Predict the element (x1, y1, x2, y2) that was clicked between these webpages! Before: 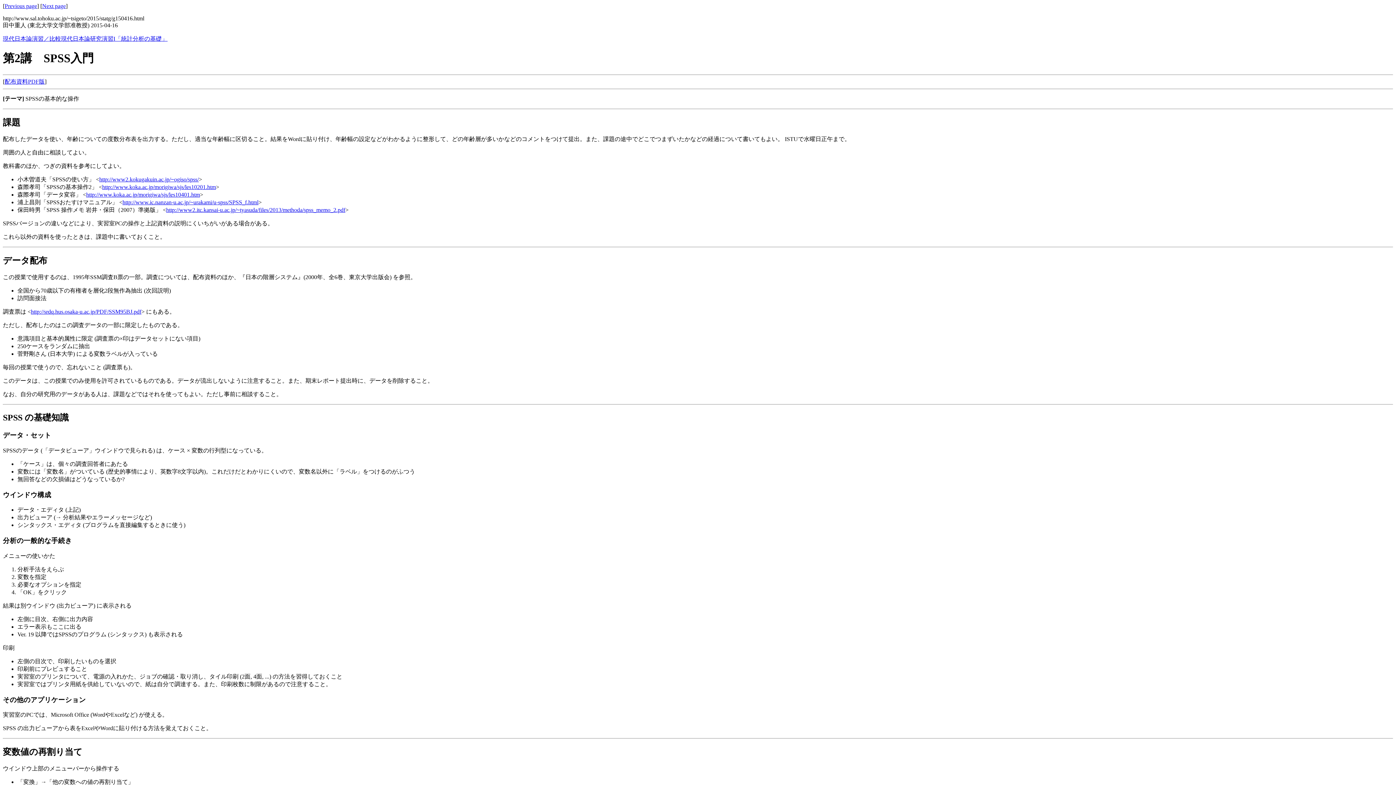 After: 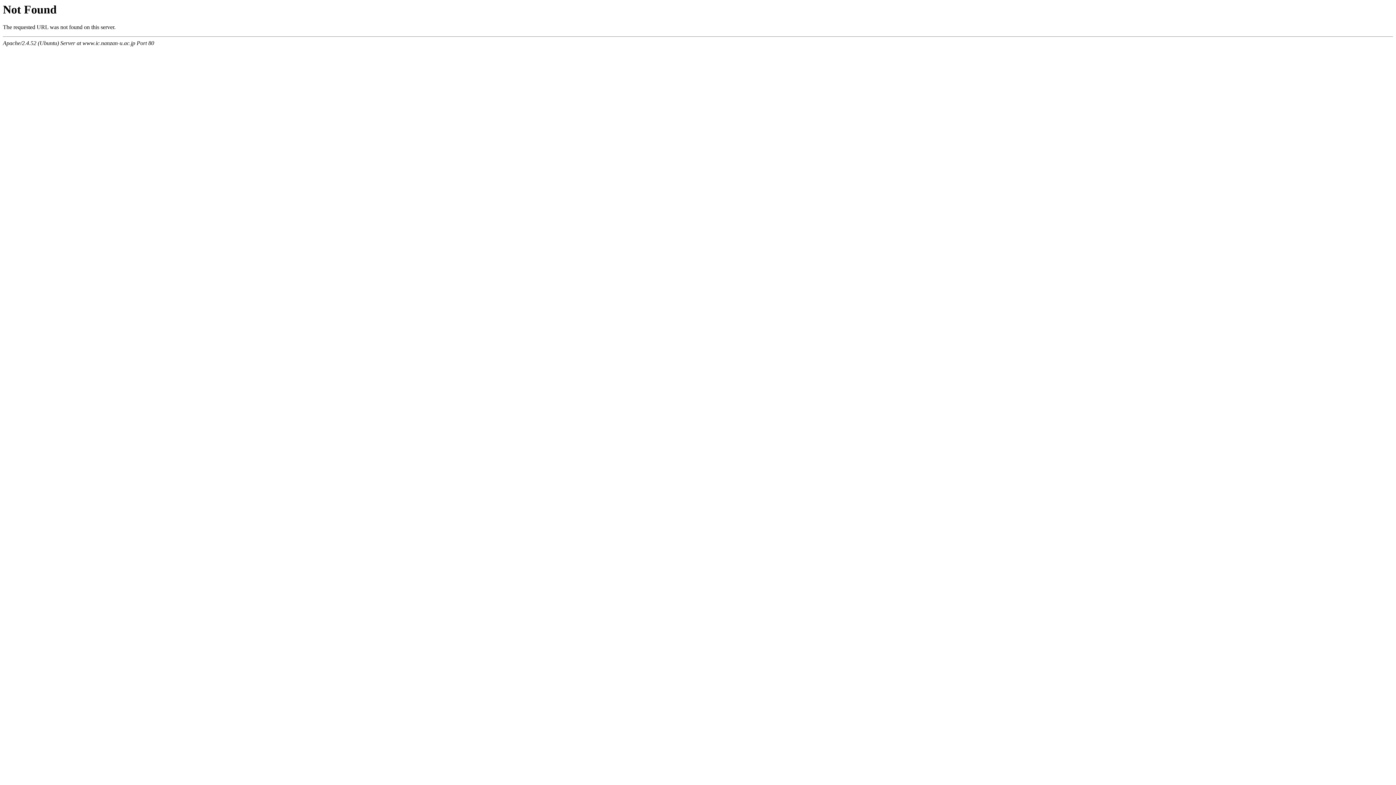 Action: label: http://www.ic.nanzan-u.ac.jp/~urakami/u-spss/SPSS_f.html bbox: (122, 199, 258, 205)